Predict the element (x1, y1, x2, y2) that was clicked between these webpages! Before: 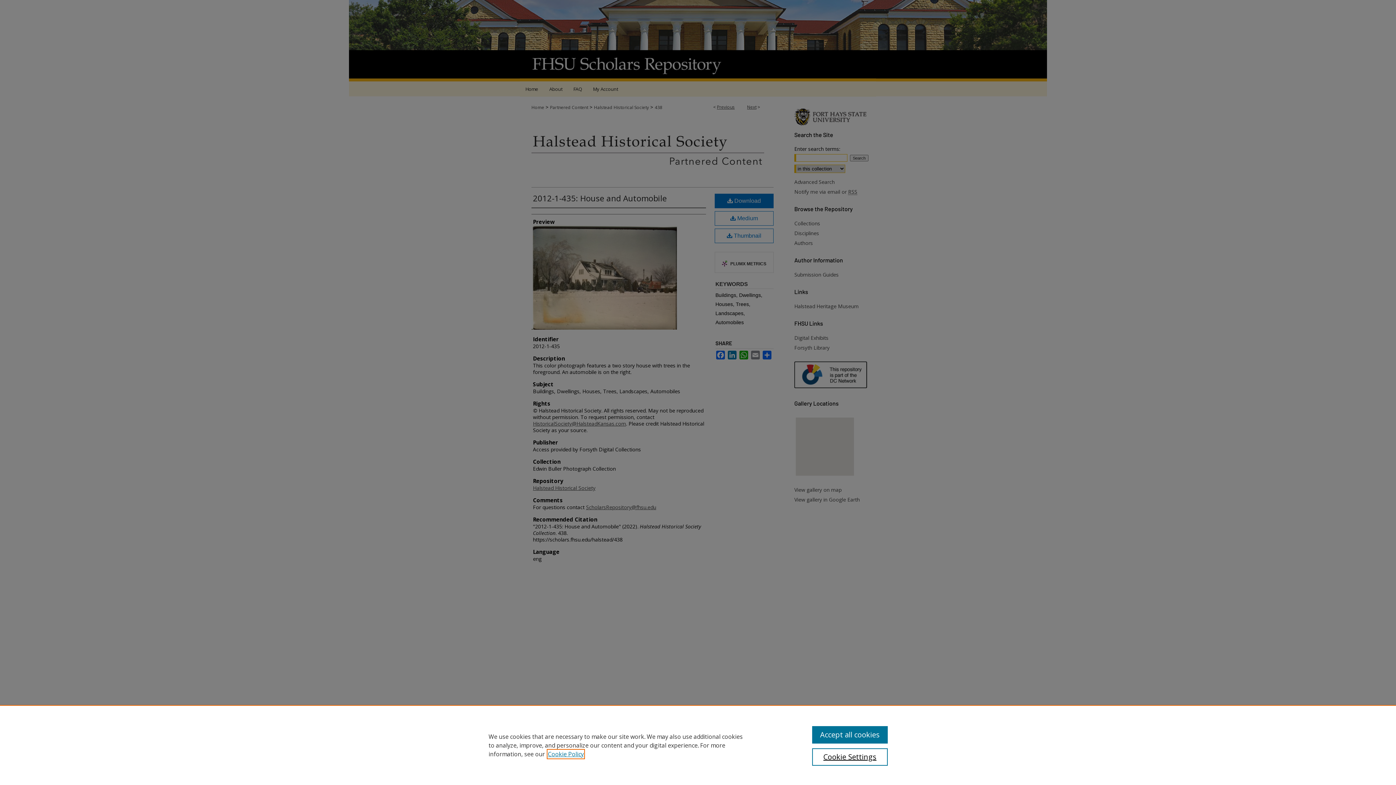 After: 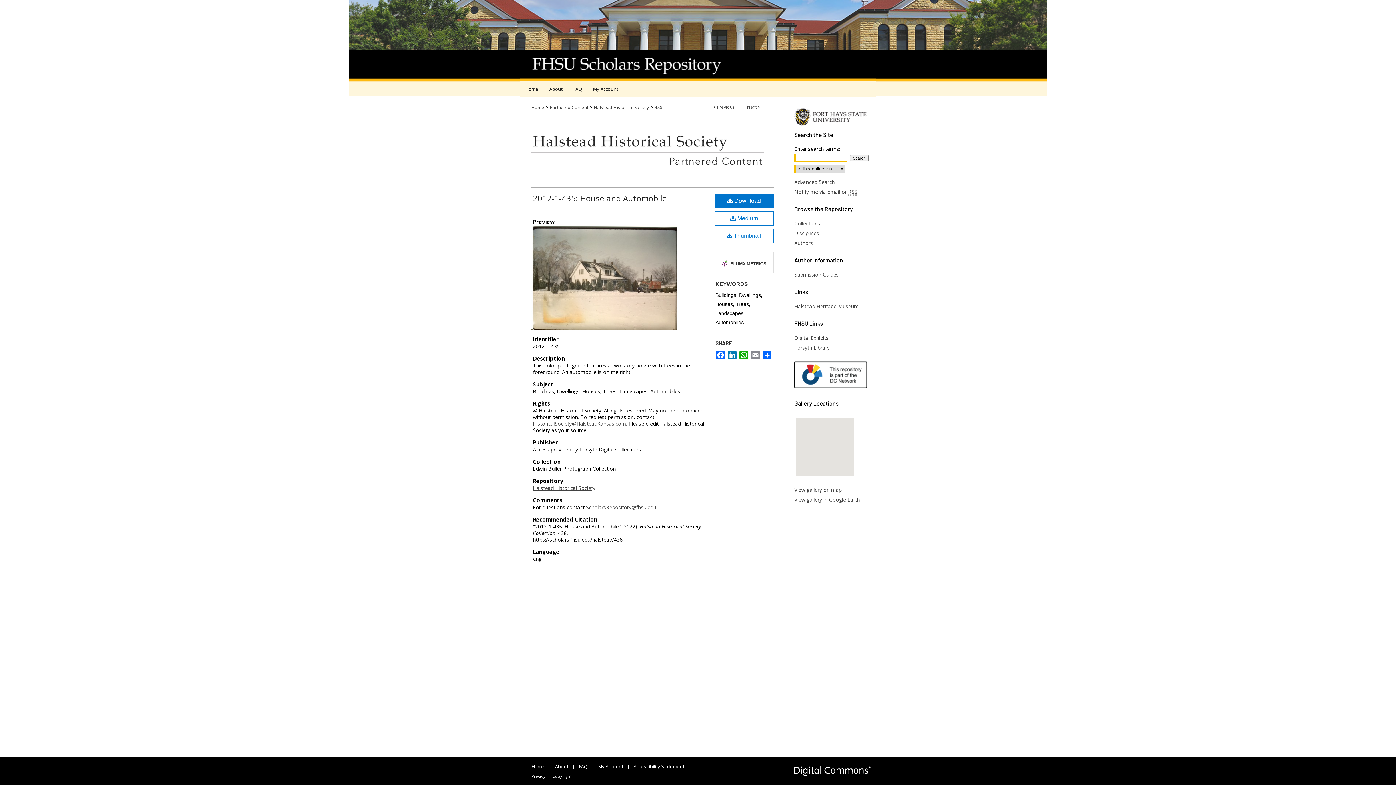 Action: bbox: (812, 726, 887, 744) label: Accept all cookies